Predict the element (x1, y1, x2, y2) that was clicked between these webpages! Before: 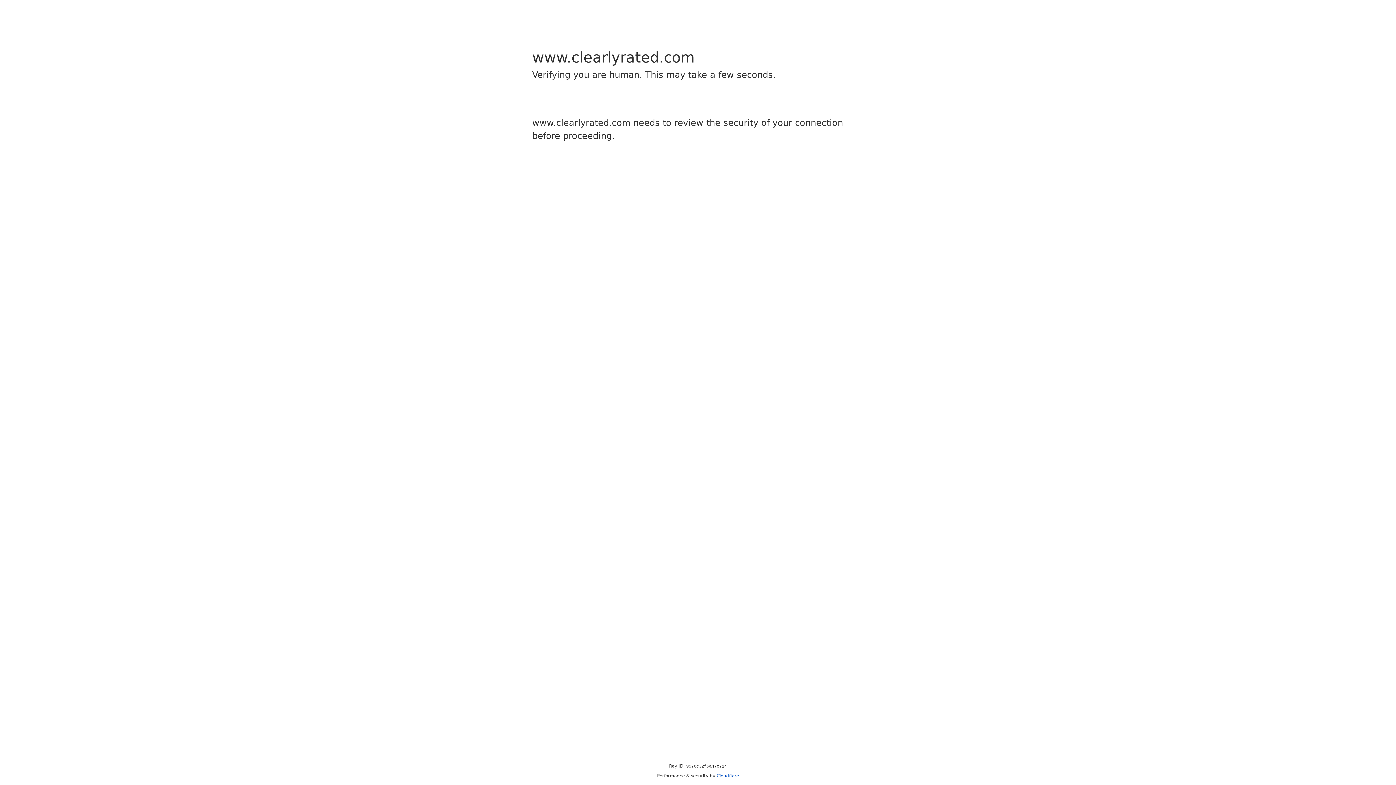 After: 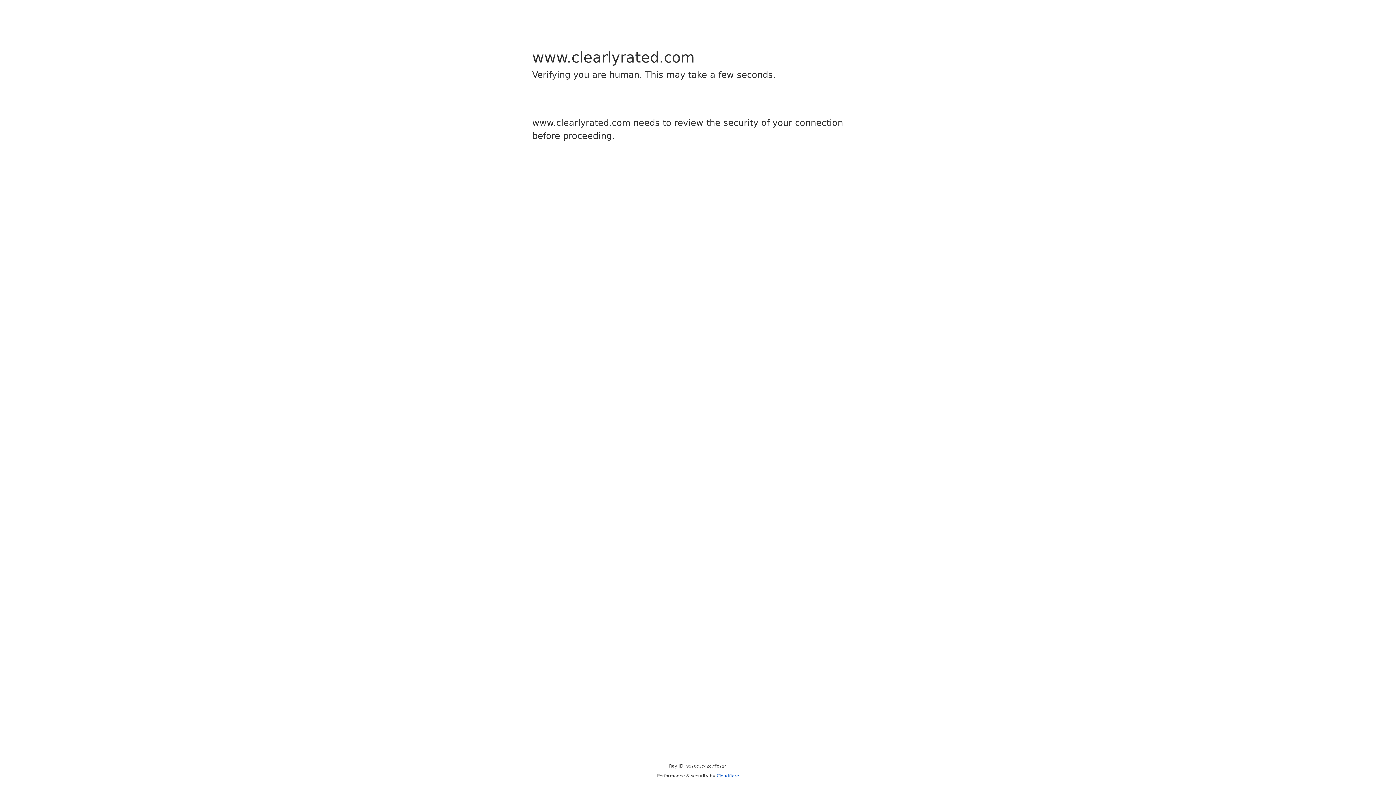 Action: label: Cloudflare bbox: (716, 773, 739, 778)